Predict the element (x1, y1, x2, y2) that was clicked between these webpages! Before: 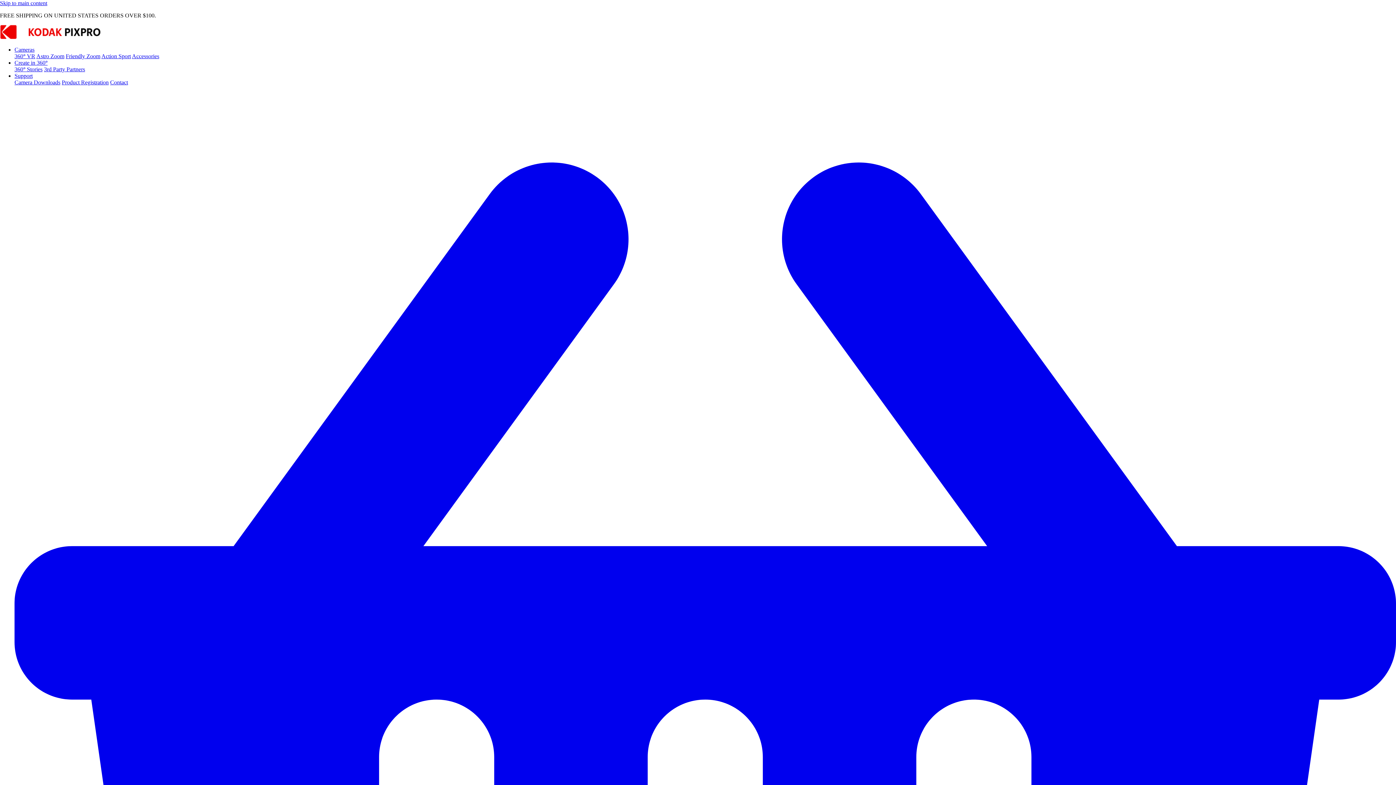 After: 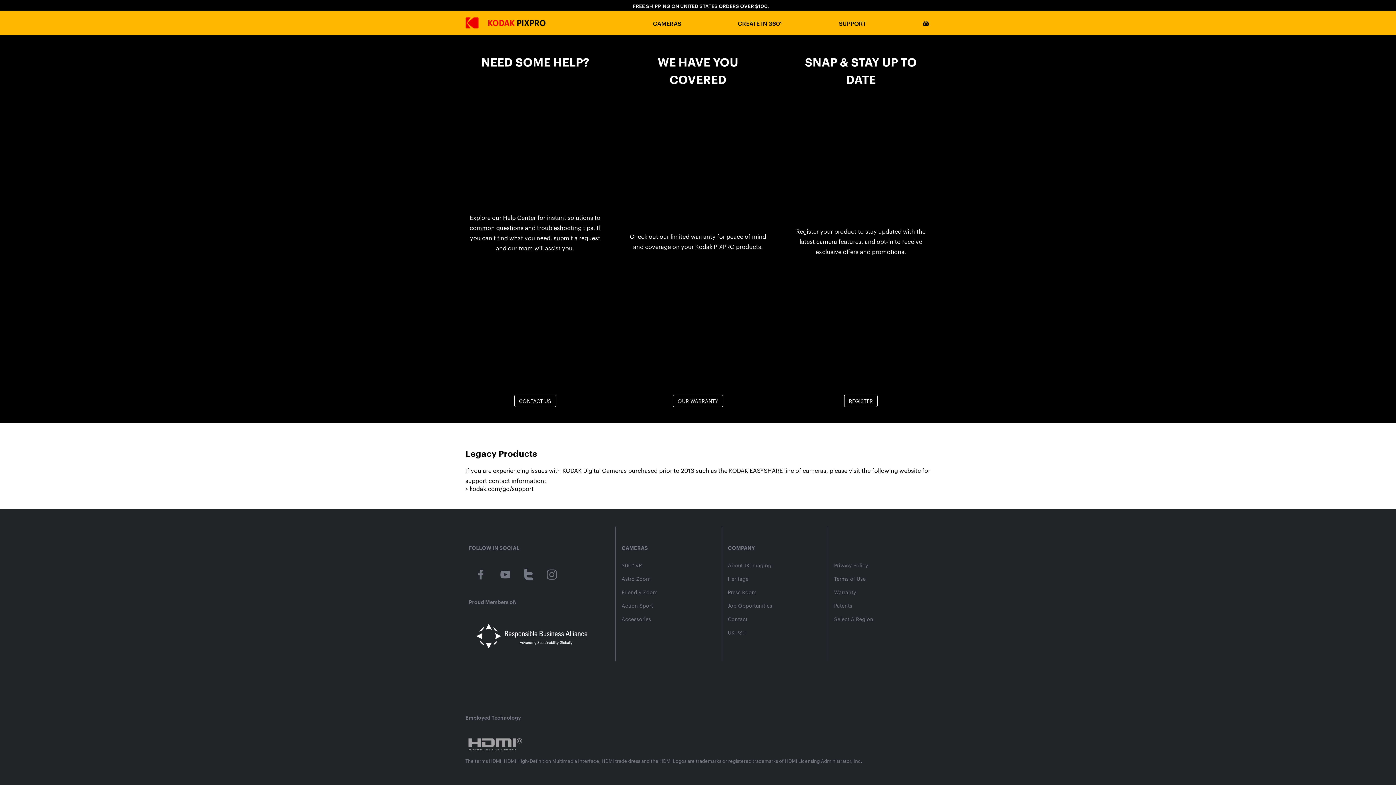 Action: label: Support bbox: (14, 72, 32, 78)